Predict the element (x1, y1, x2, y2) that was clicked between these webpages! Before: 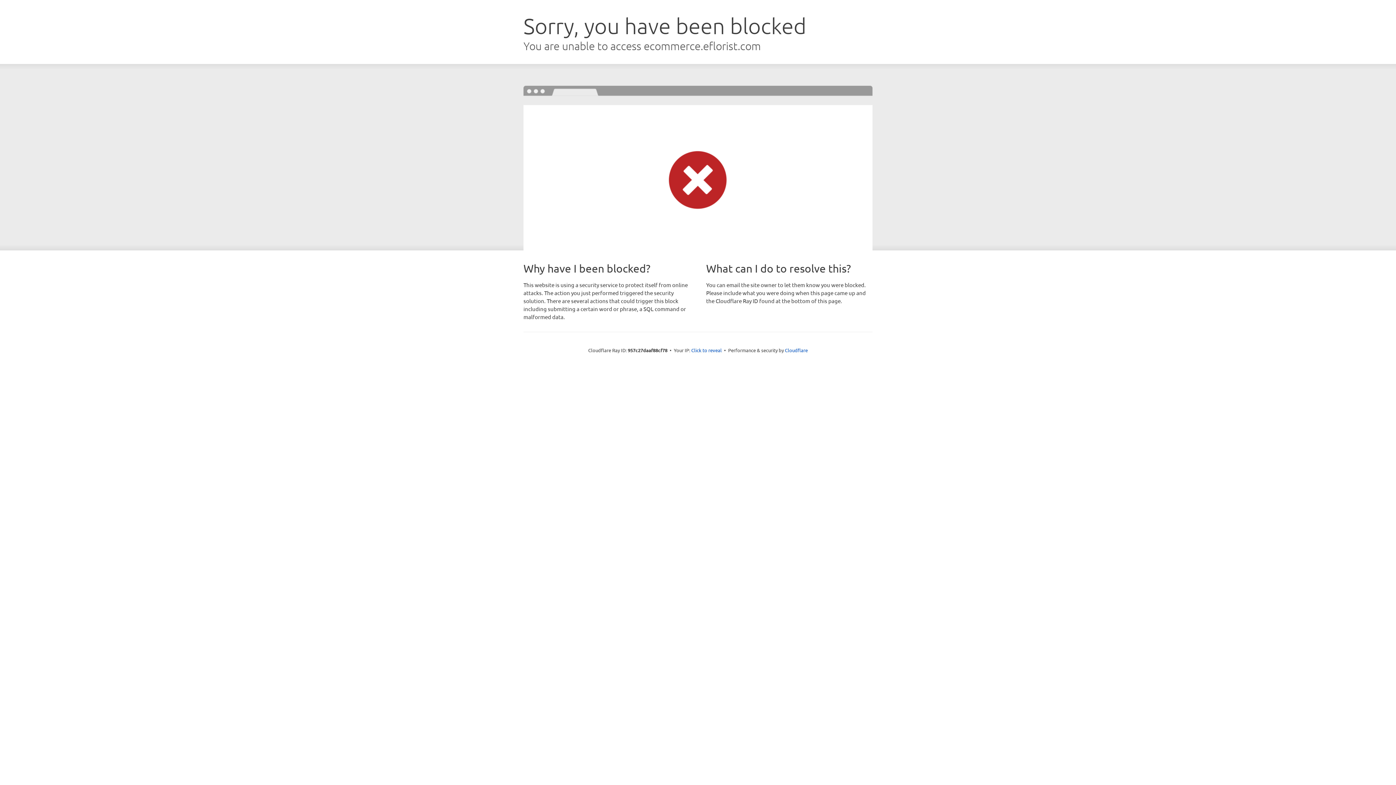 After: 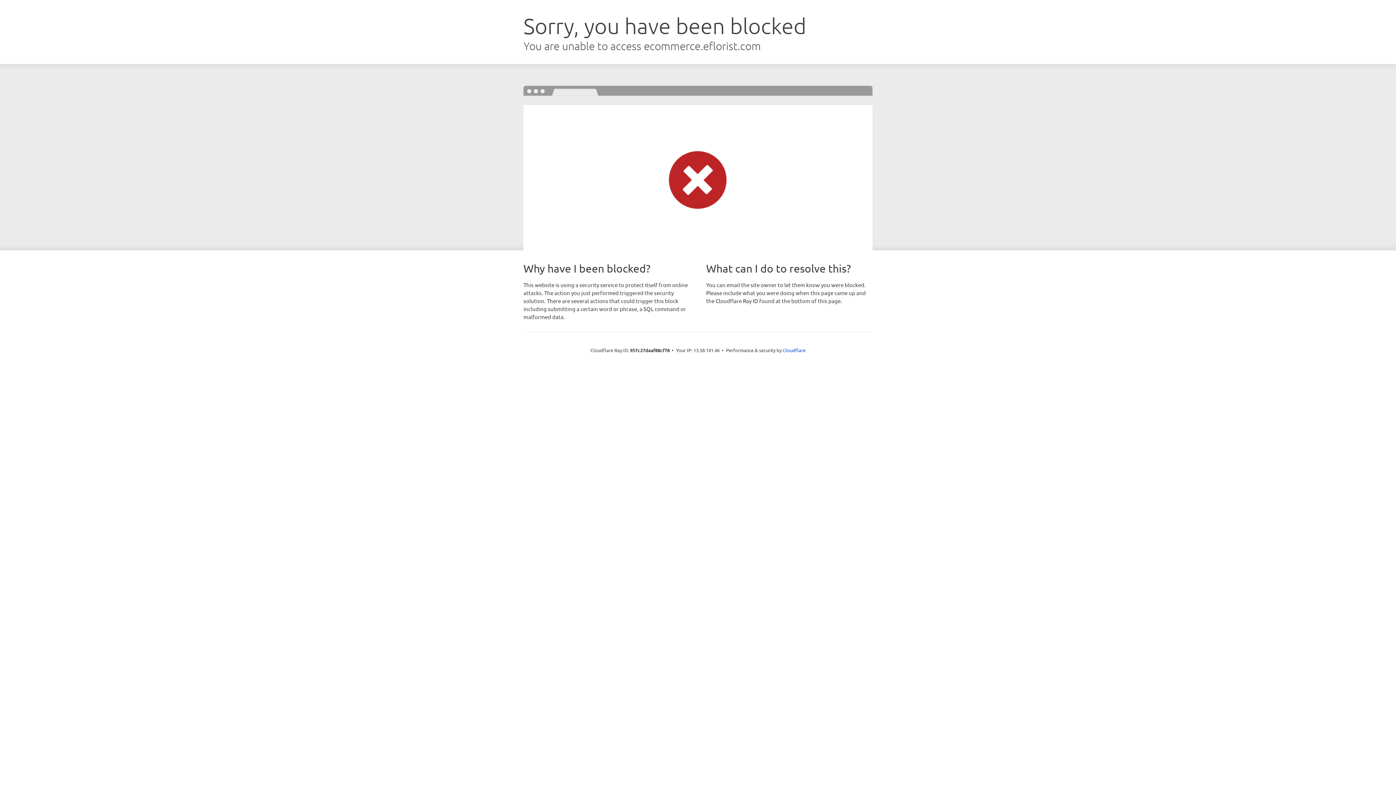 Action: bbox: (691, 346, 722, 353) label: Click to reveal